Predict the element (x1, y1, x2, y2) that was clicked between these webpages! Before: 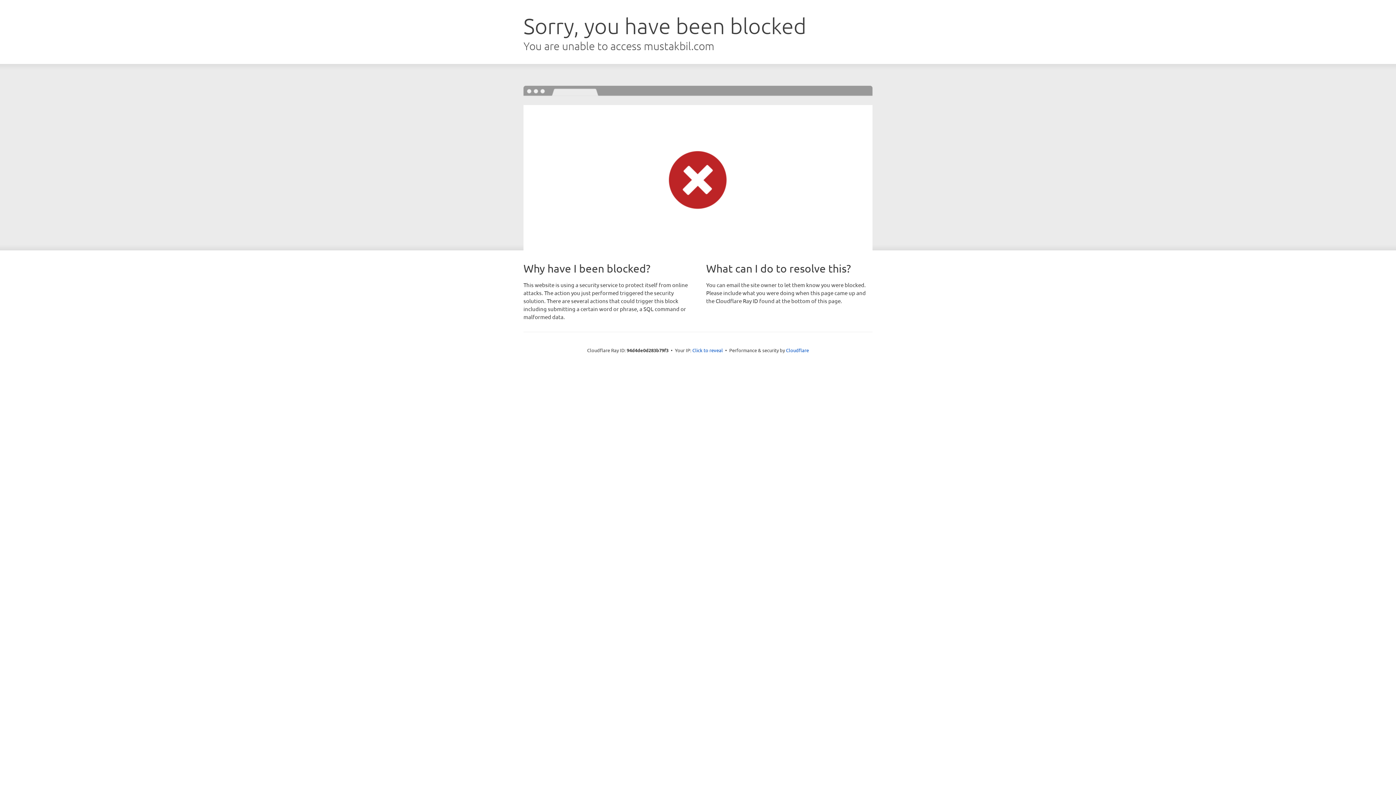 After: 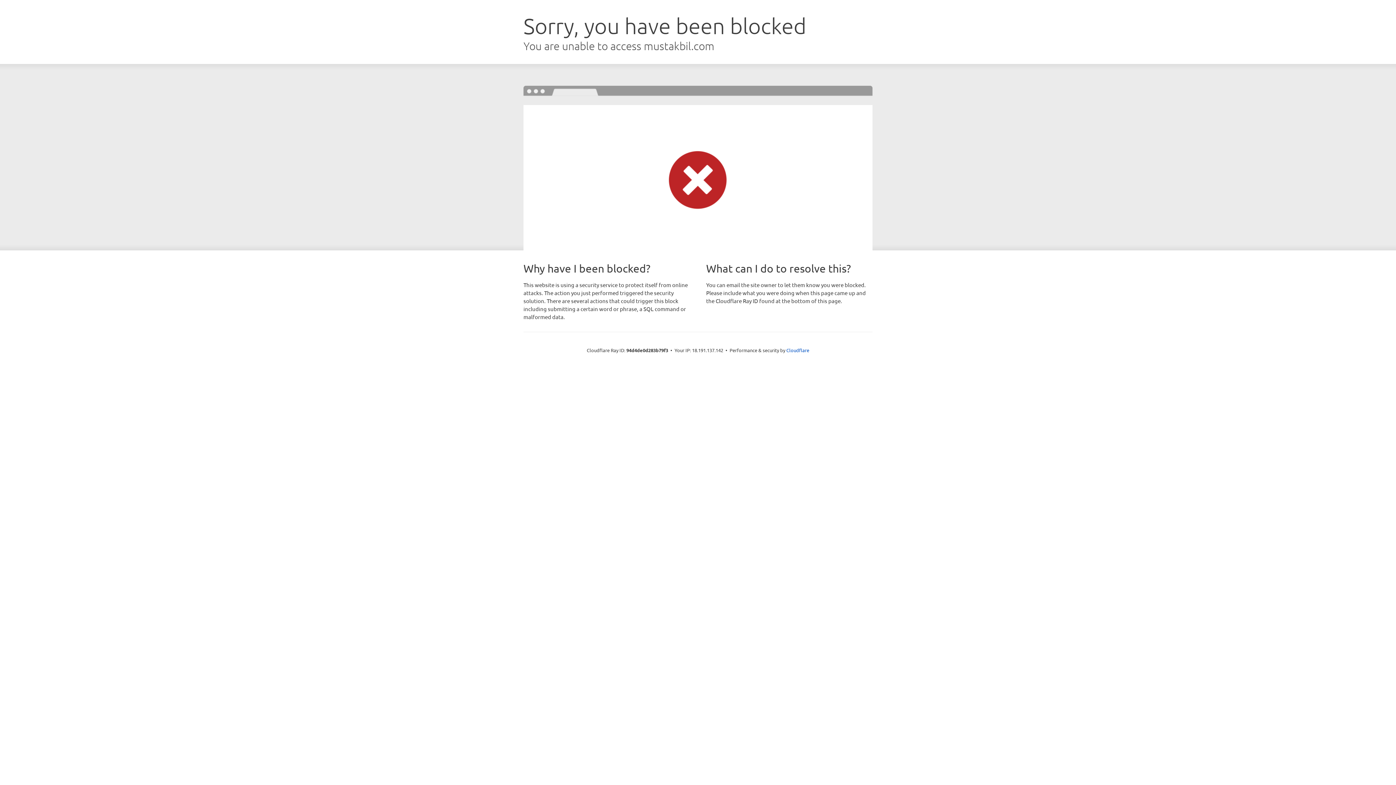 Action: bbox: (692, 346, 723, 353) label: Click to reveal